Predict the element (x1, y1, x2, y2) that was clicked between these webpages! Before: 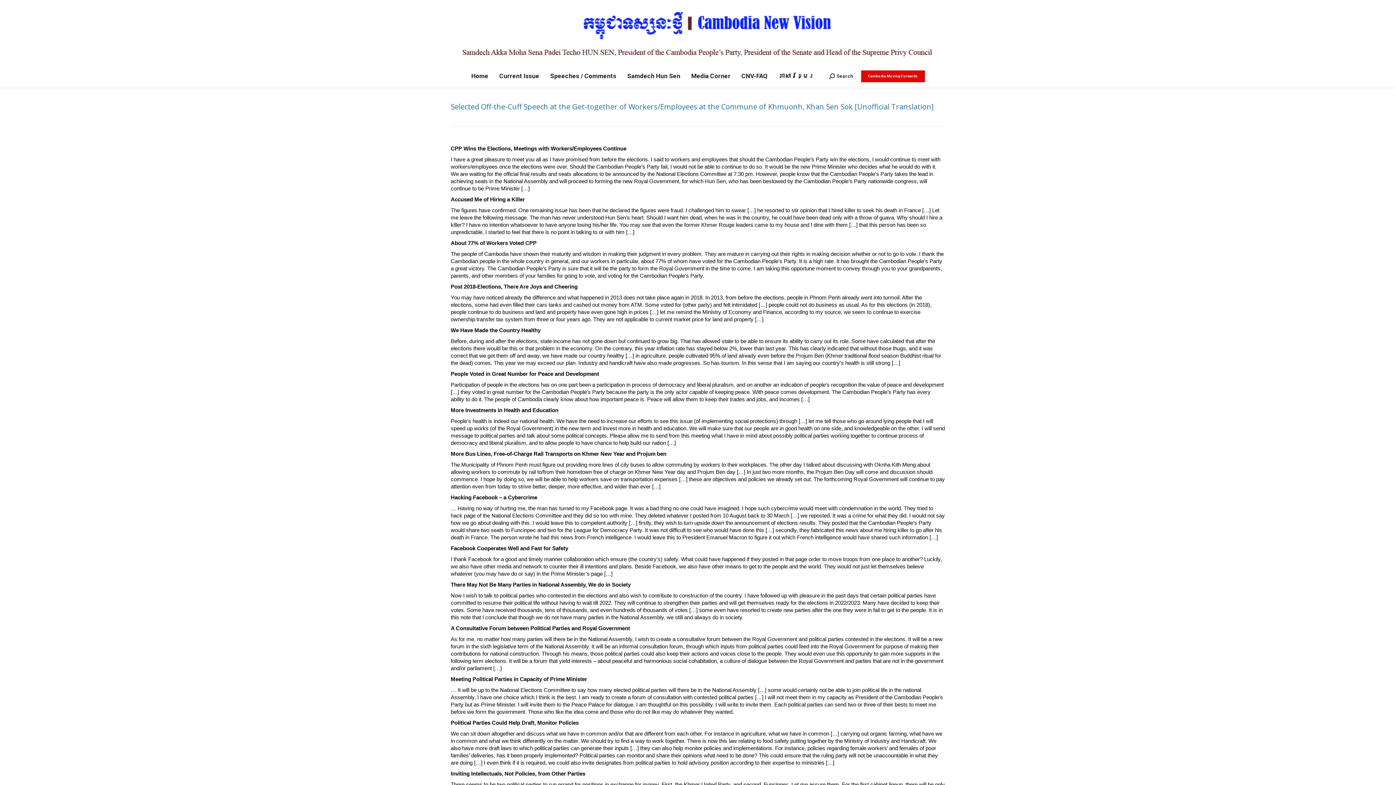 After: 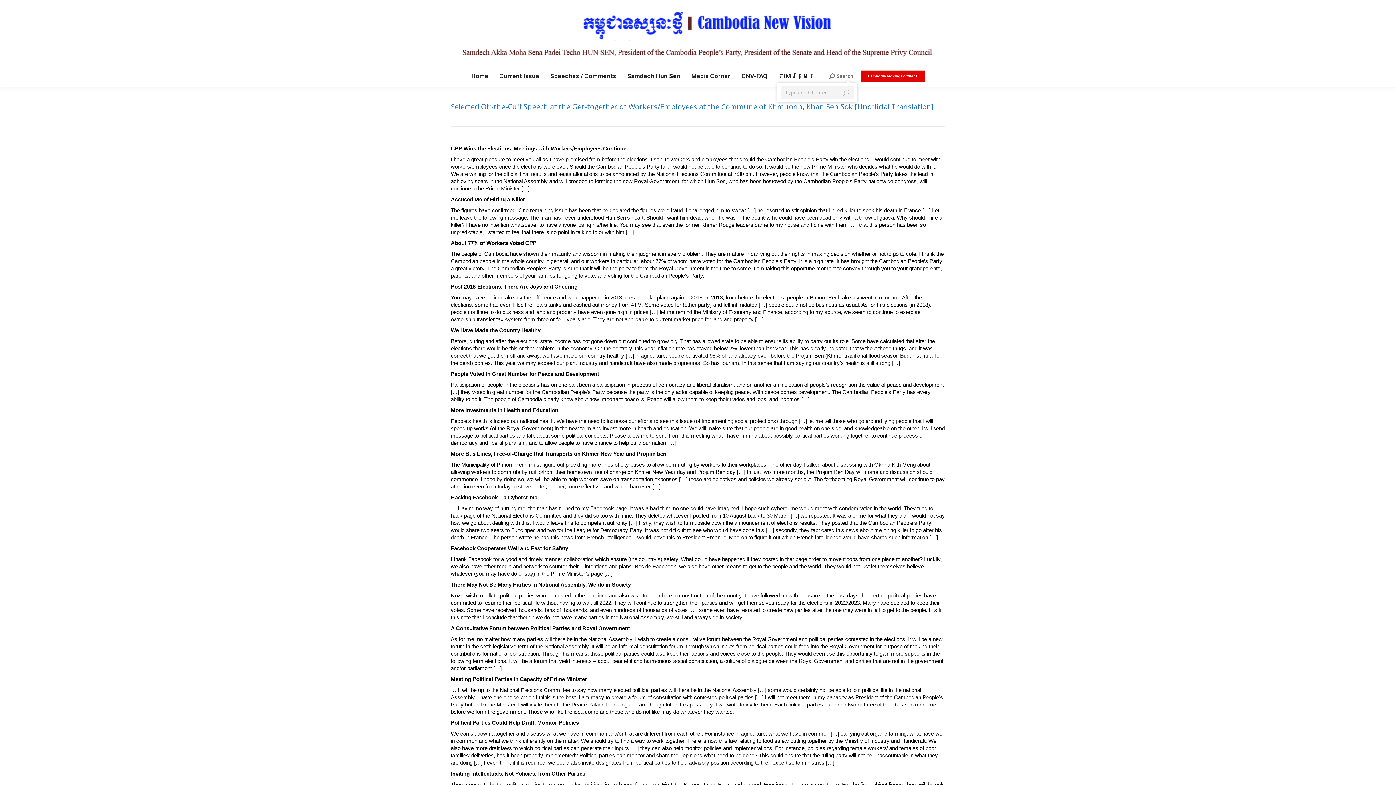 Action: label: Search bbox: (829, 73, 853, 79)